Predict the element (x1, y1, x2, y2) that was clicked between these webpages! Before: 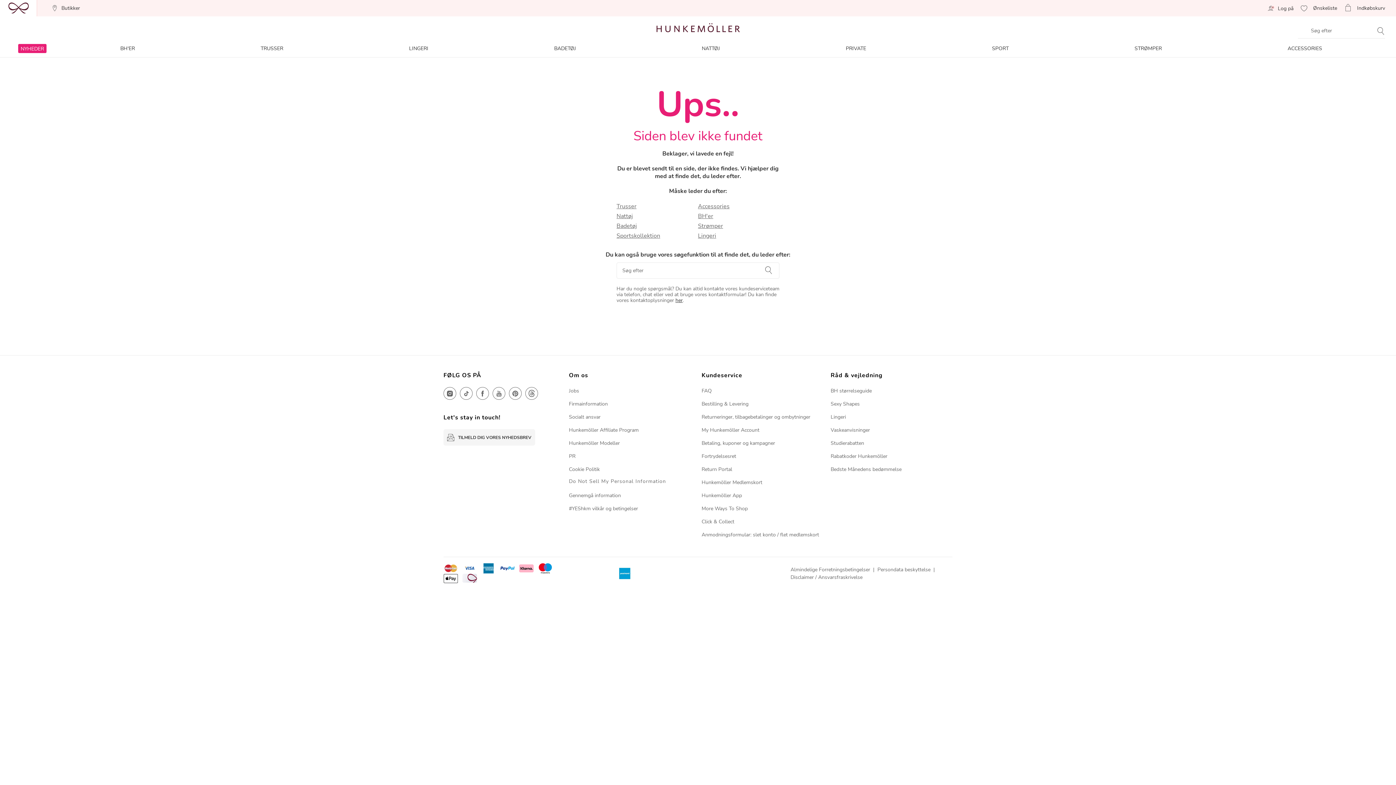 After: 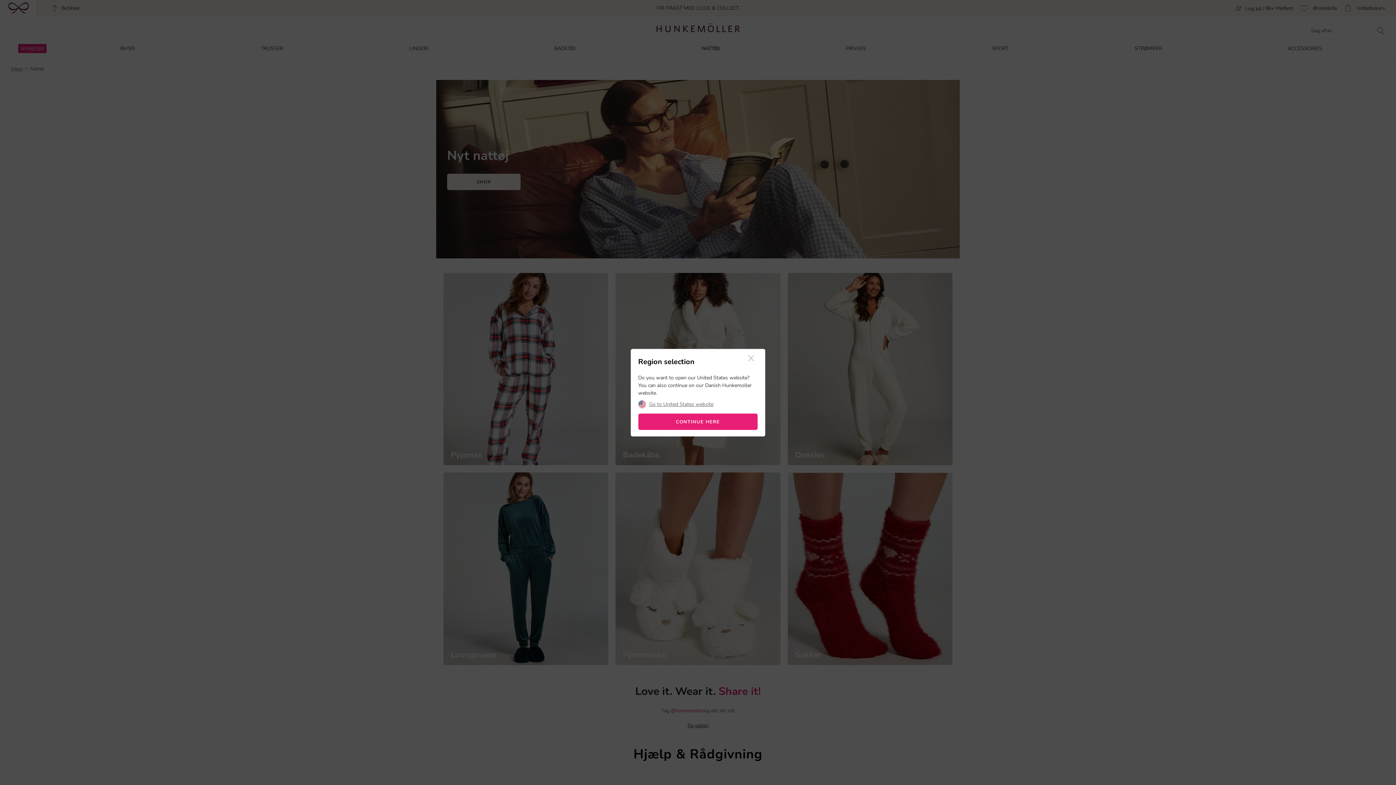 Action: bbox: (616, 212, 698, 220) label: Nattøj